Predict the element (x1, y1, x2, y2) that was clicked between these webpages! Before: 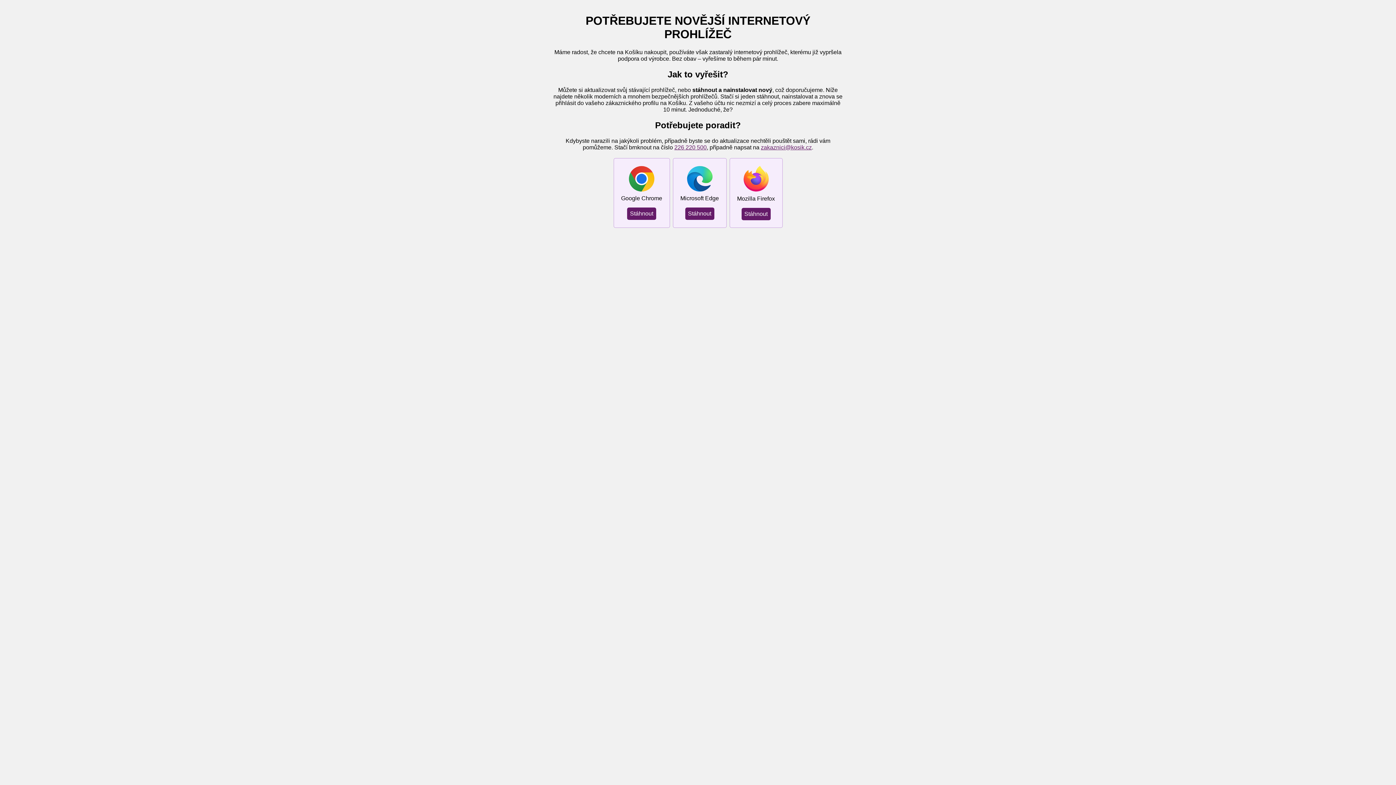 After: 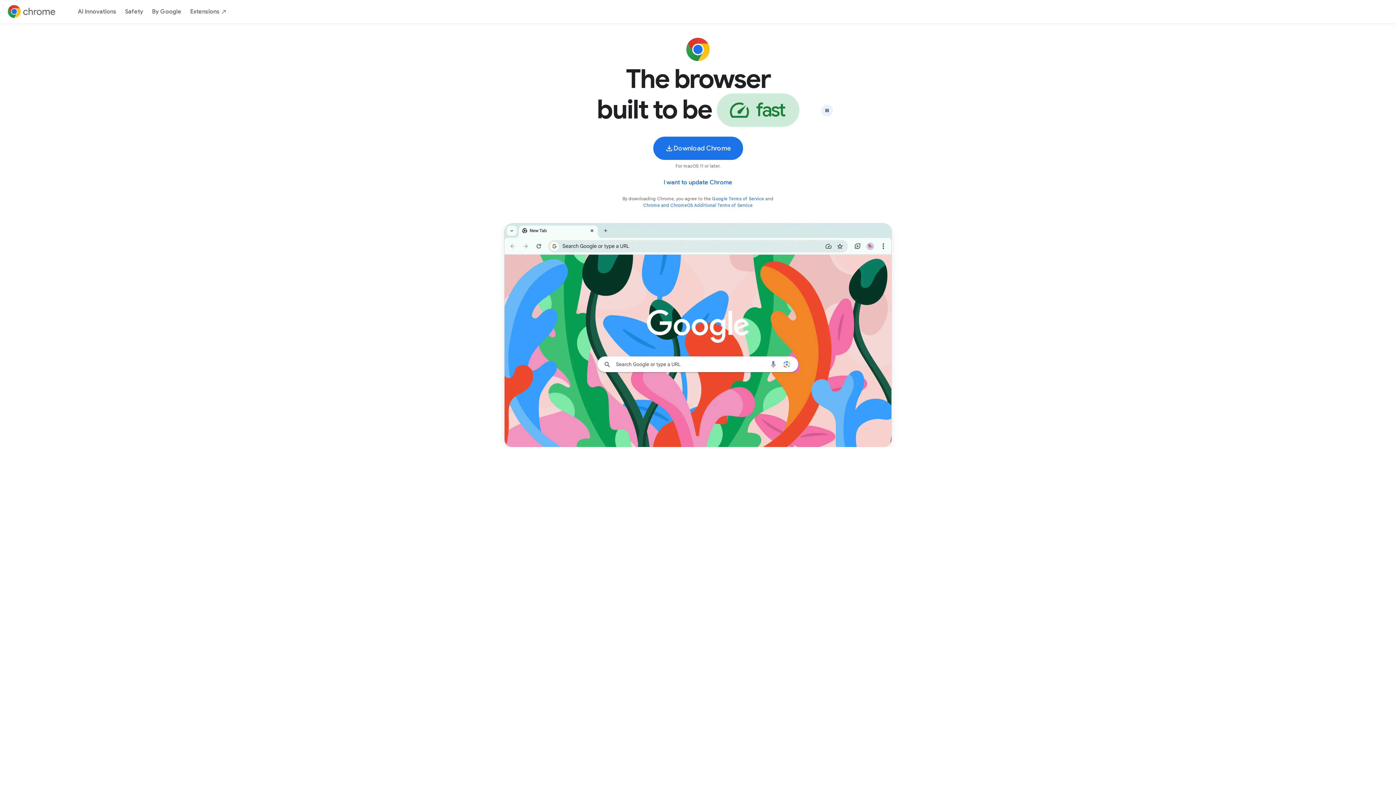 Action: bbox: (627, 207, 656, 219) label: Stáhnout